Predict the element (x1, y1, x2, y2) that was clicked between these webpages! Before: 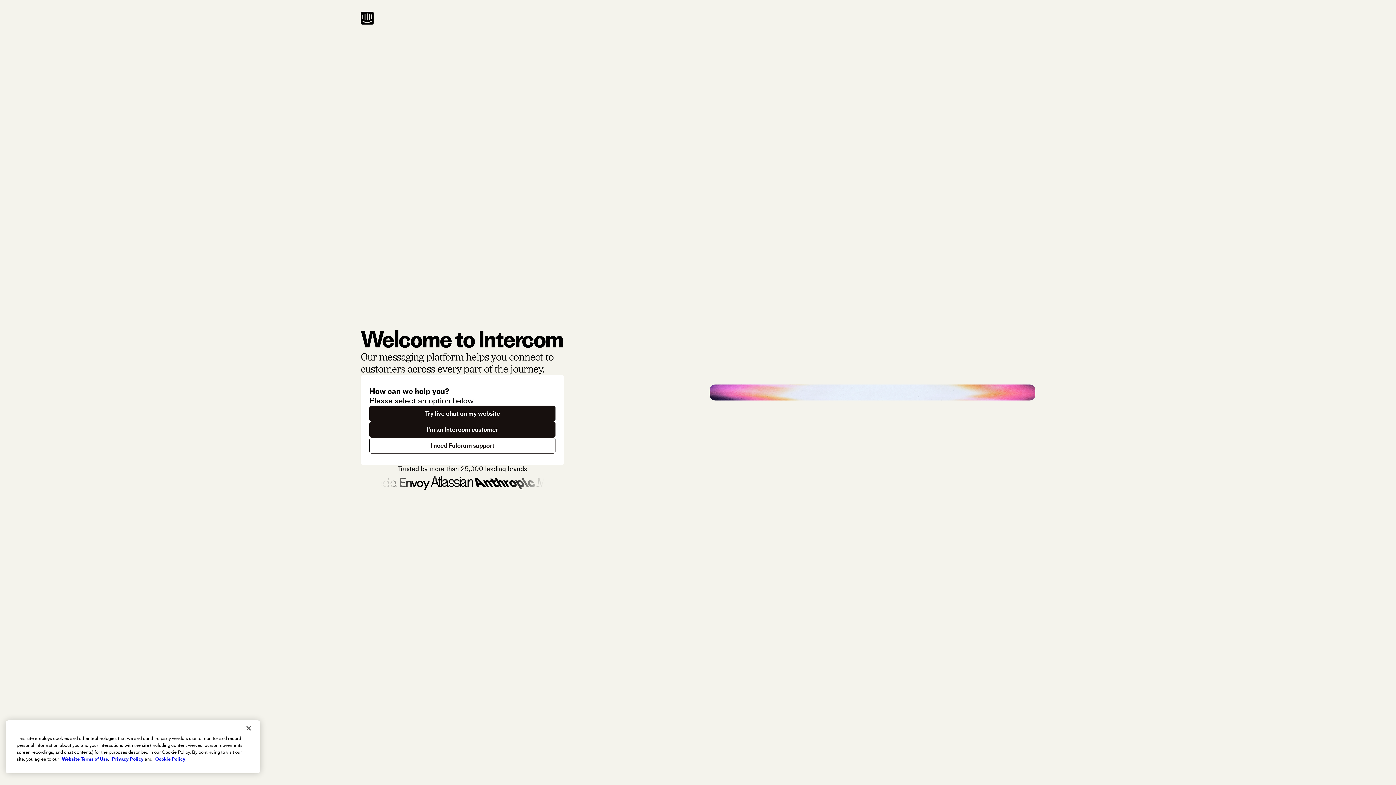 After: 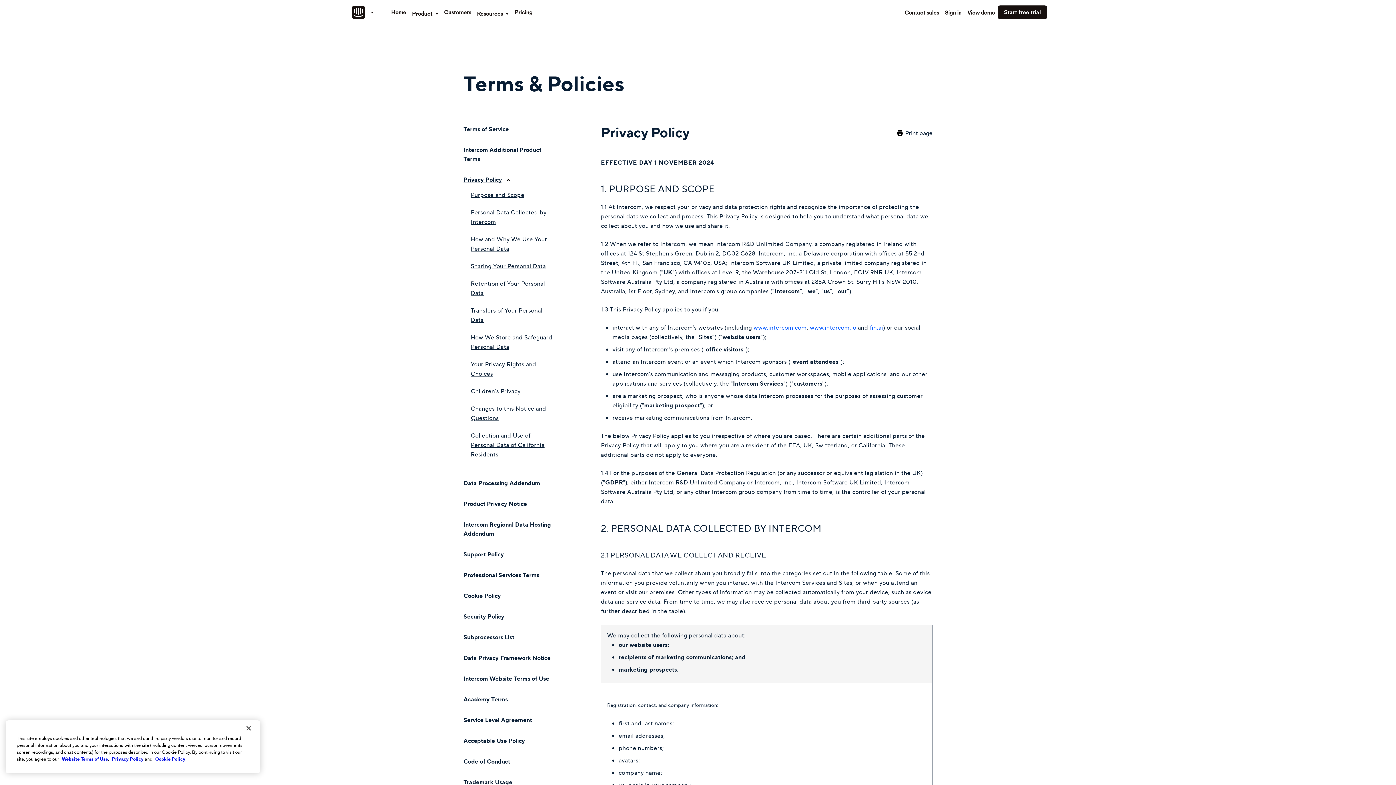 Action: bbox: (112, 756, 143, 762) label: Privacy Policy